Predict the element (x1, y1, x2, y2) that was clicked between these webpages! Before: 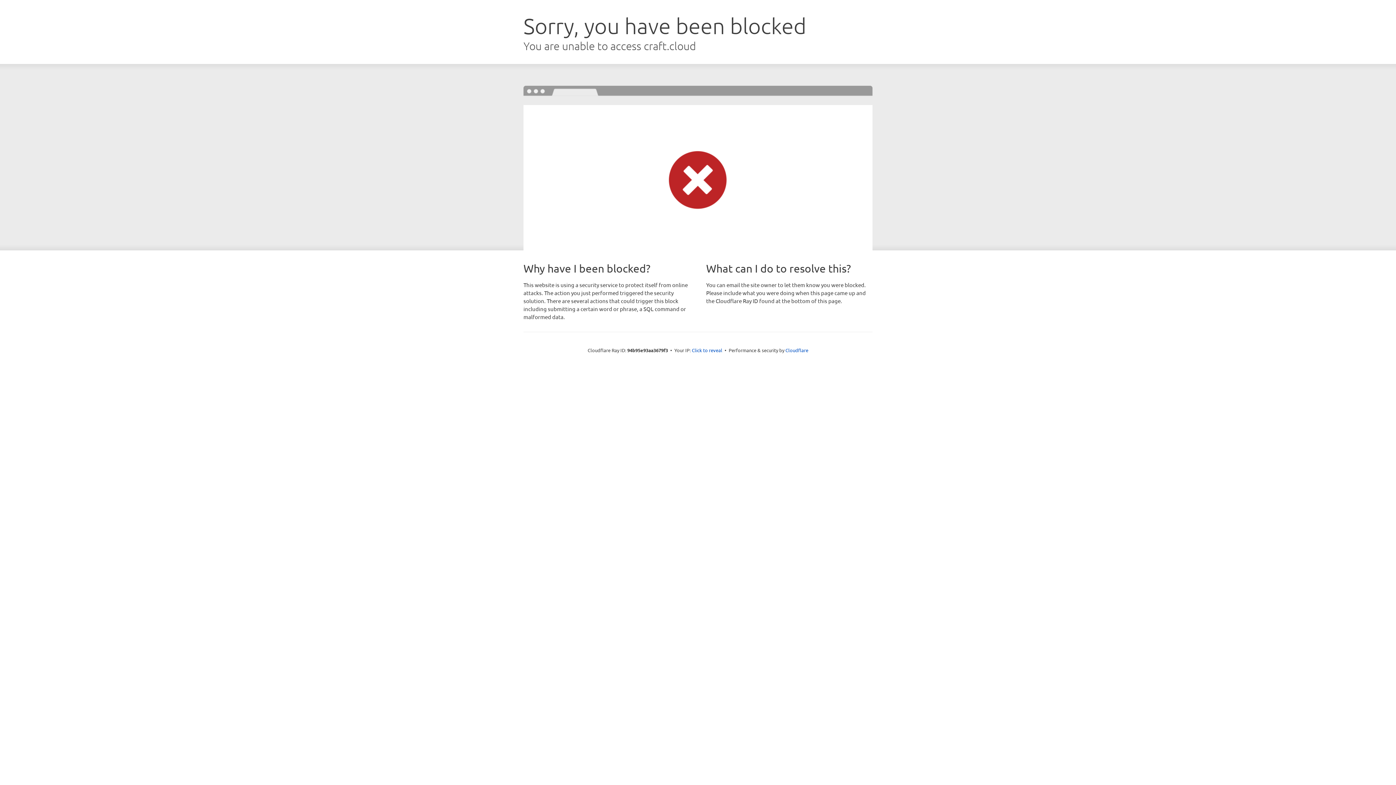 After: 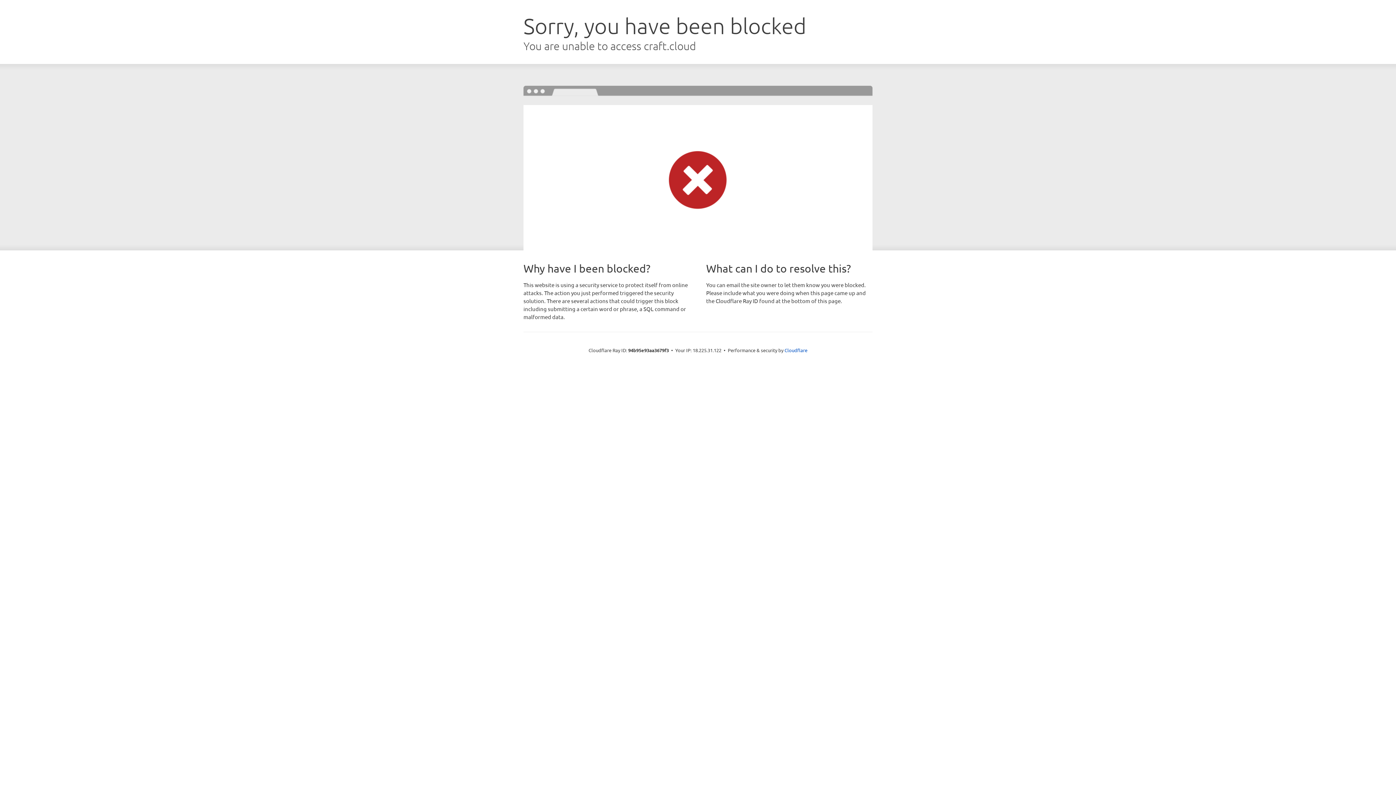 Action: label: Click to reveal bbox: (692, 346, 722, 353)